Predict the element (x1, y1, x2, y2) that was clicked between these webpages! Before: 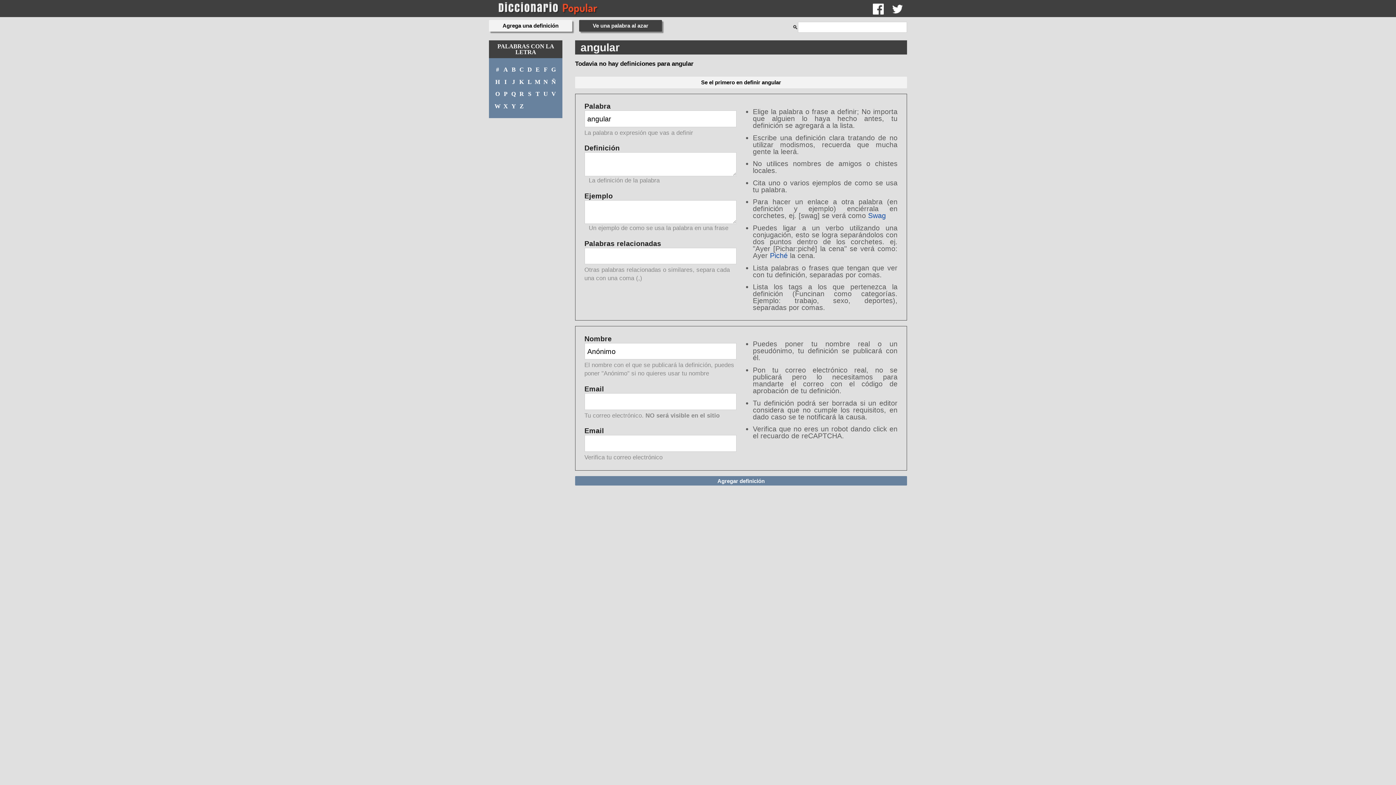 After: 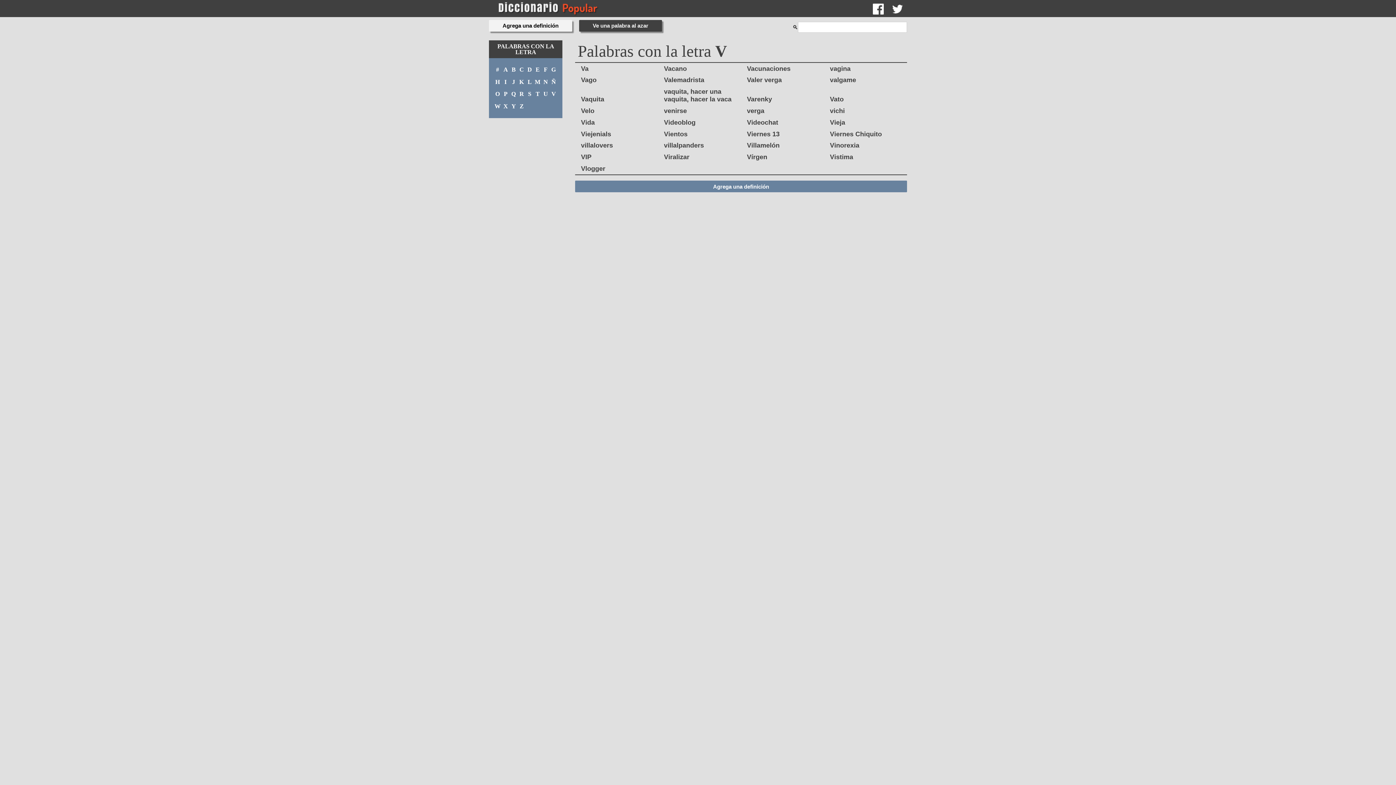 Action: label: V bbox: (550, 88, 557, 100)